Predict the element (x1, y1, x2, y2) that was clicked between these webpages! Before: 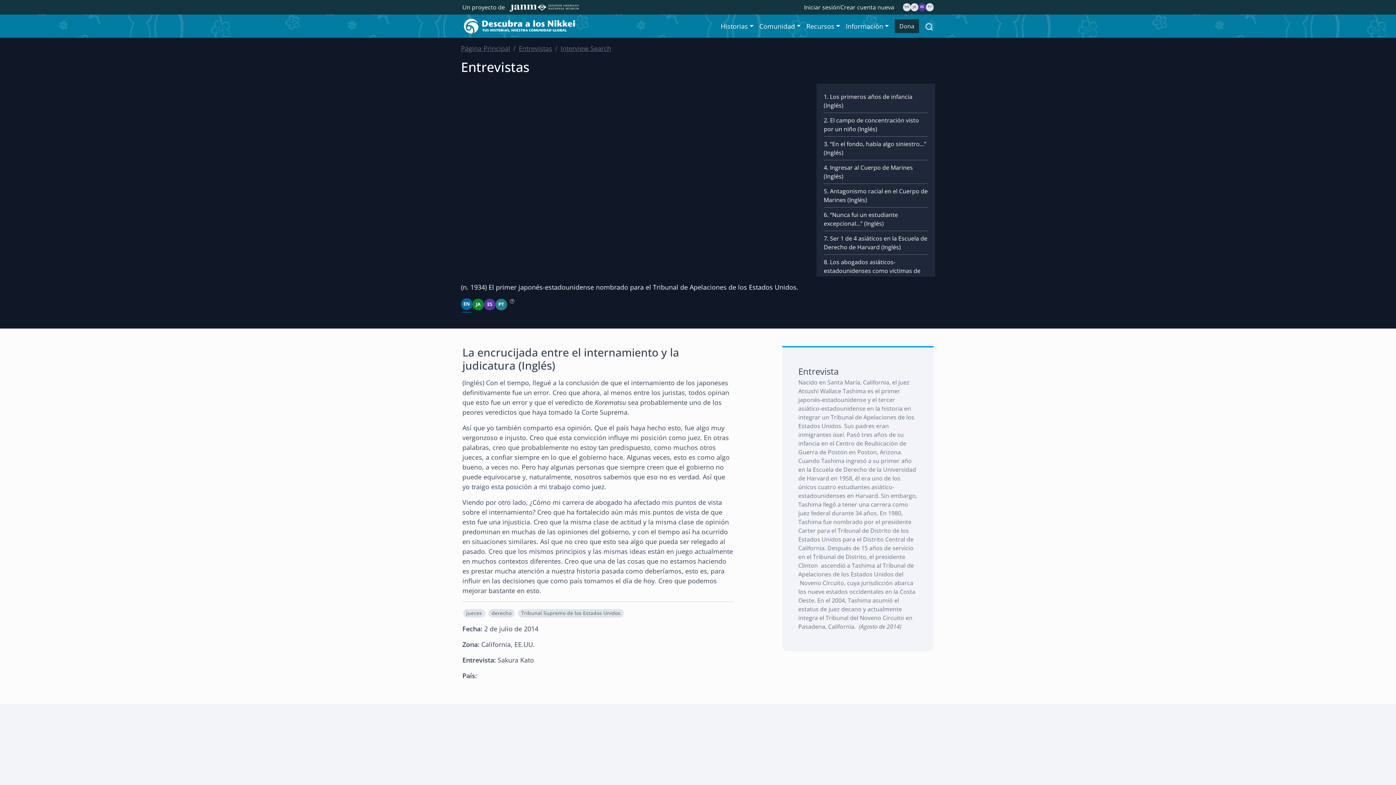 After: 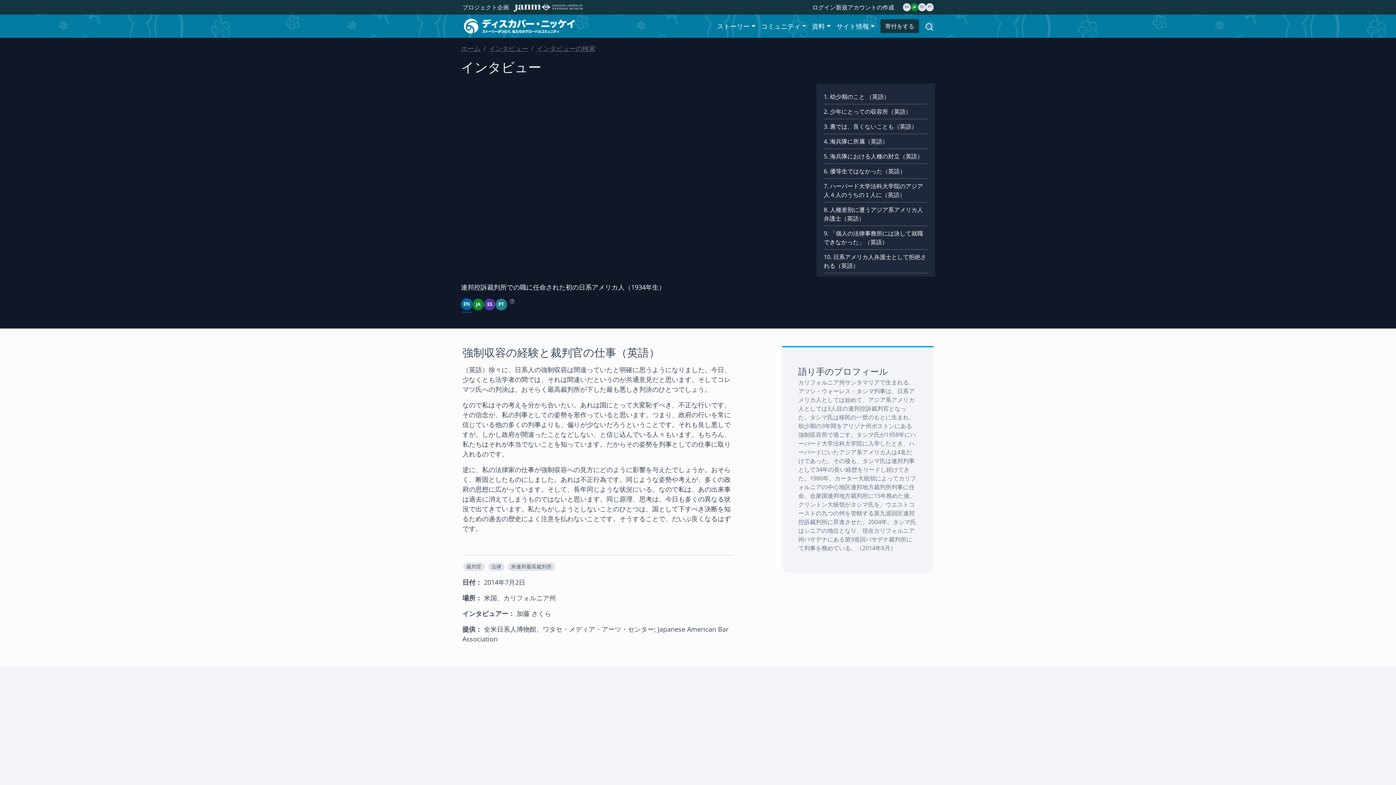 Action: label: JA bbox: (472, 298, 484, 310)